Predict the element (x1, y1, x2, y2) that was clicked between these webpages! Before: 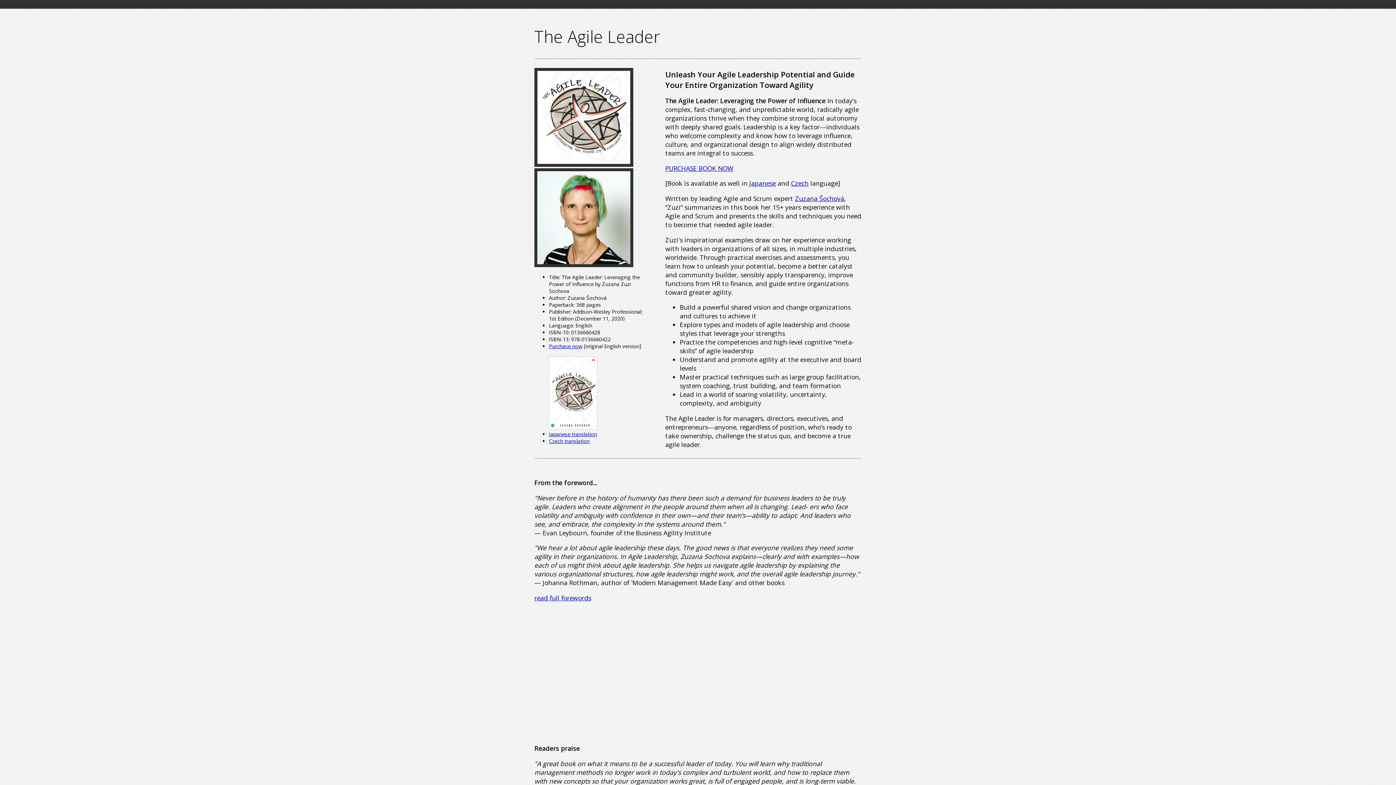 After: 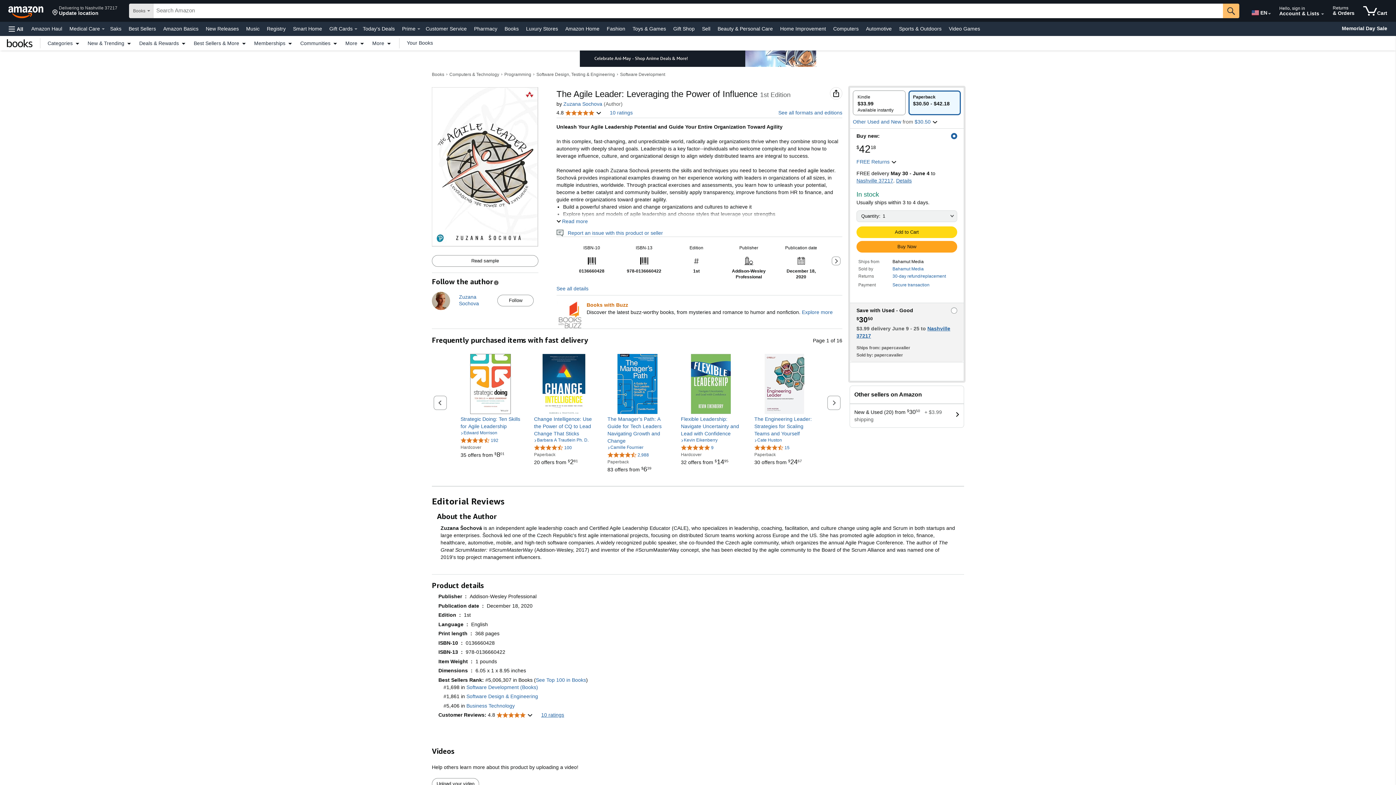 Action: bbox: (665, 163, 733, 172) label: PURCHASE BOOK NOW